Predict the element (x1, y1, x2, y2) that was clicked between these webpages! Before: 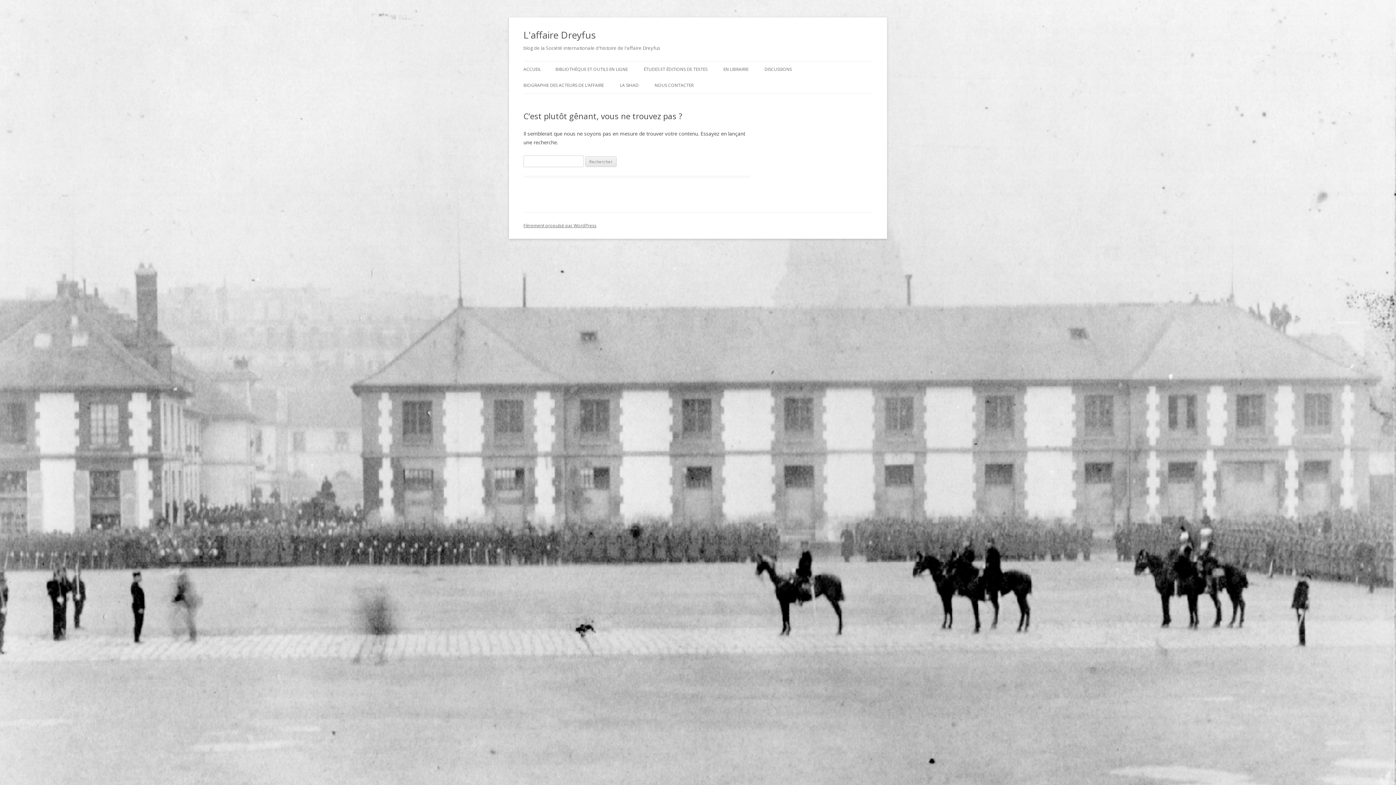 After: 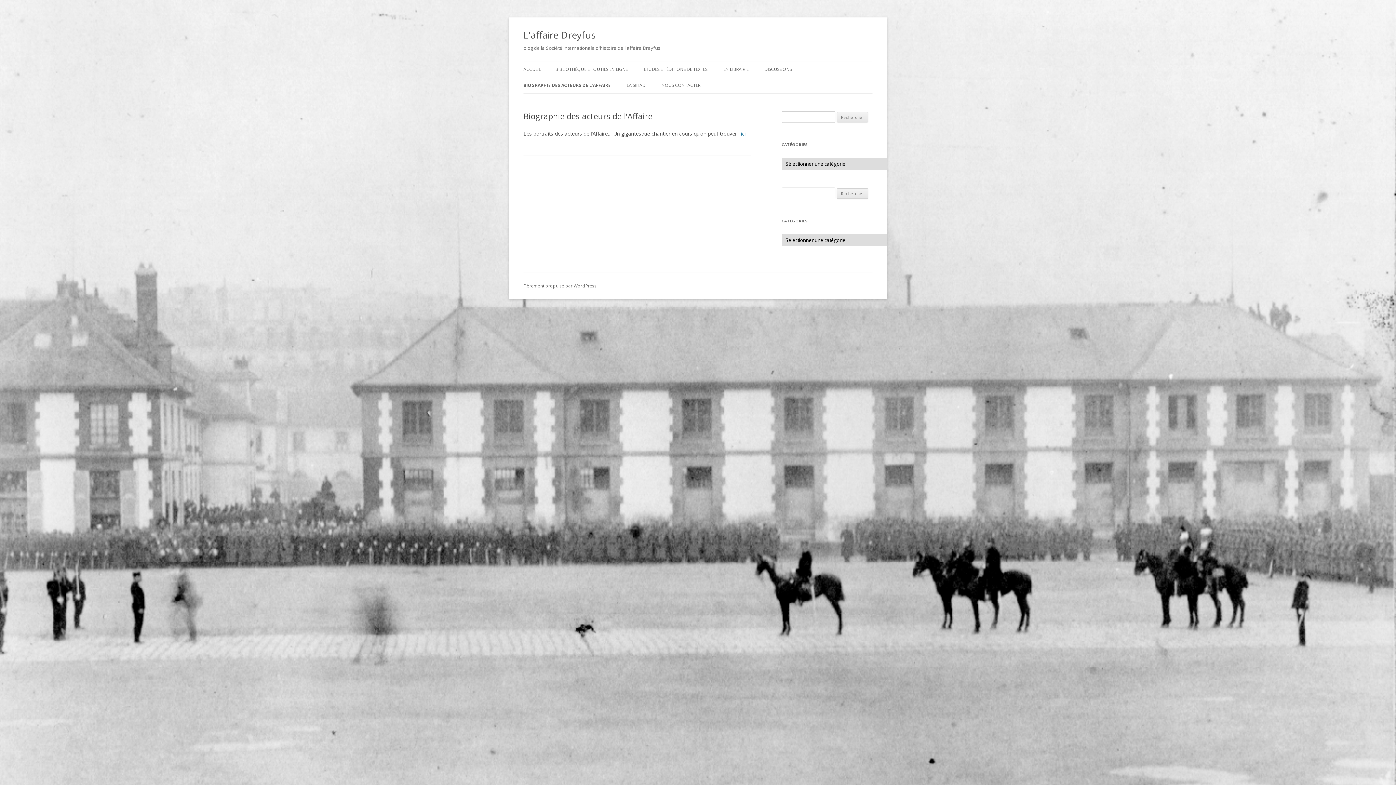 Action: label: BIOGRAPHIE DES ACTEURS DE L’AFFAIRE bbox: (523, 77, 604, 93)